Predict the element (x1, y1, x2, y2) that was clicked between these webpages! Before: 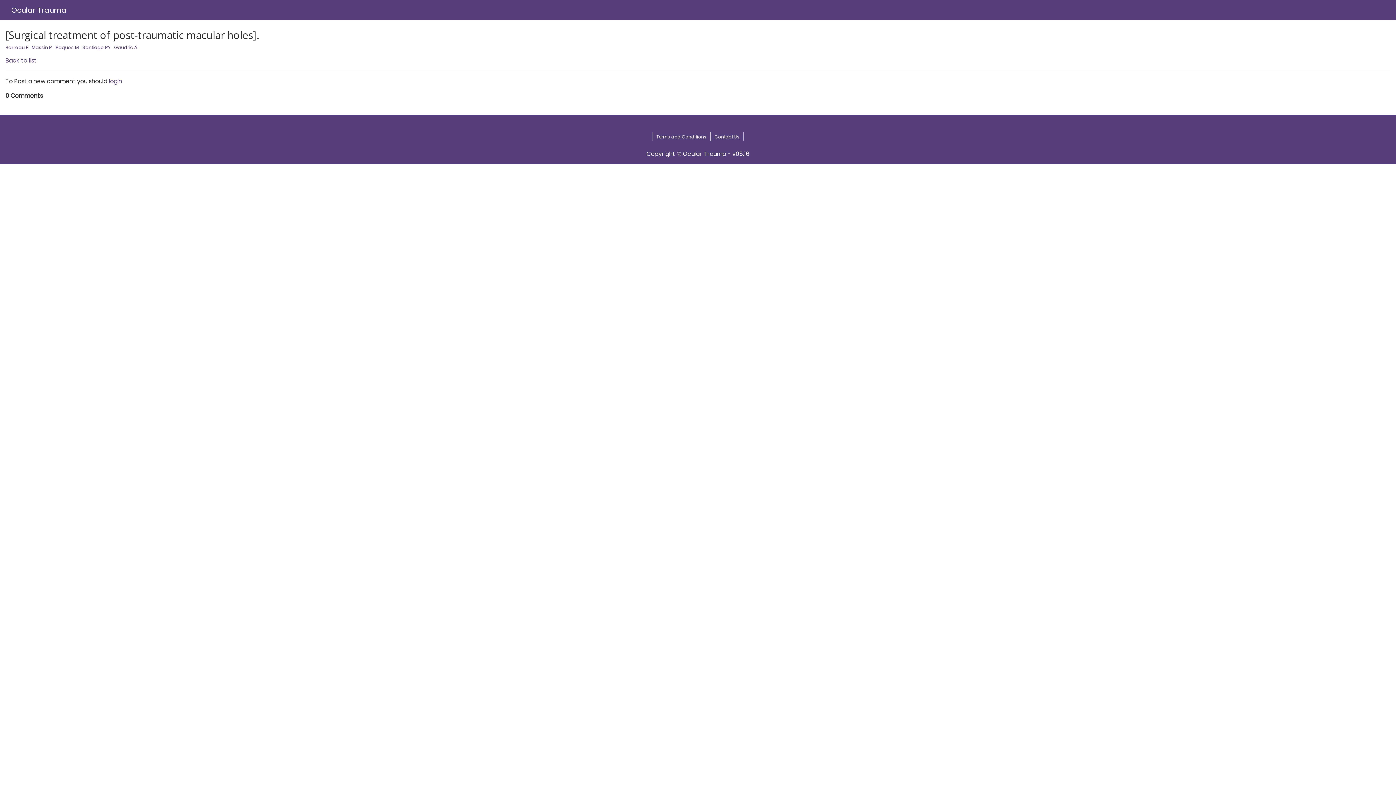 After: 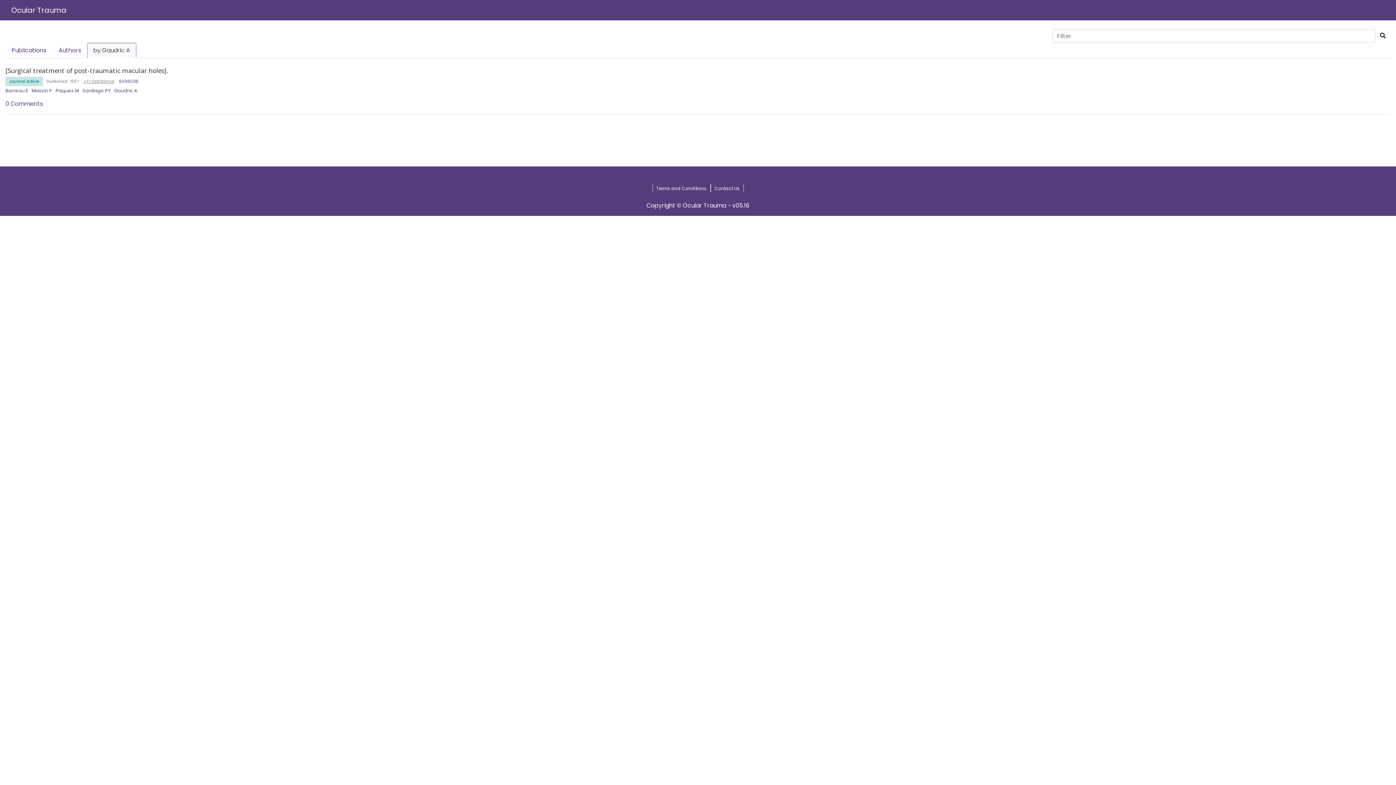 Action: label: Gaudric A bbox: (114, 44, 137, 50)